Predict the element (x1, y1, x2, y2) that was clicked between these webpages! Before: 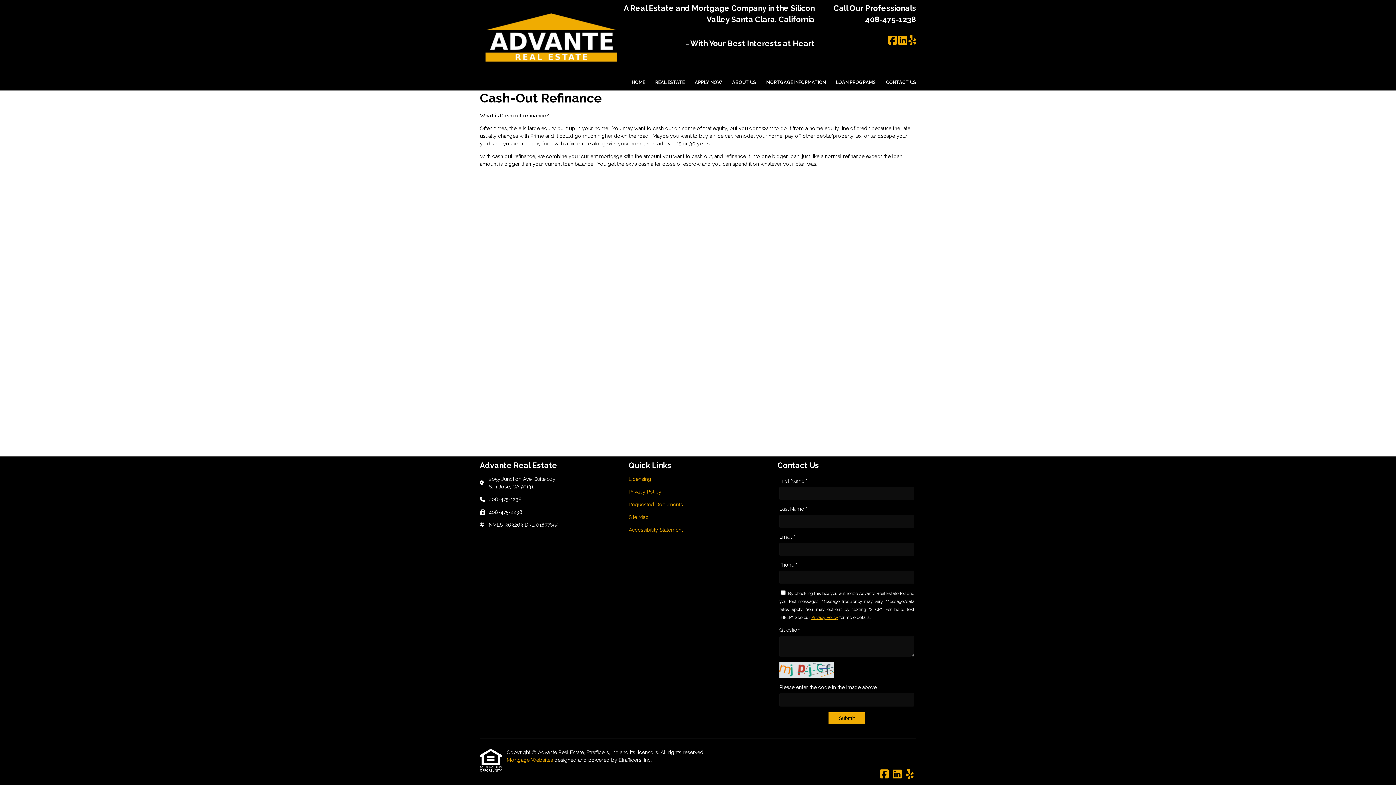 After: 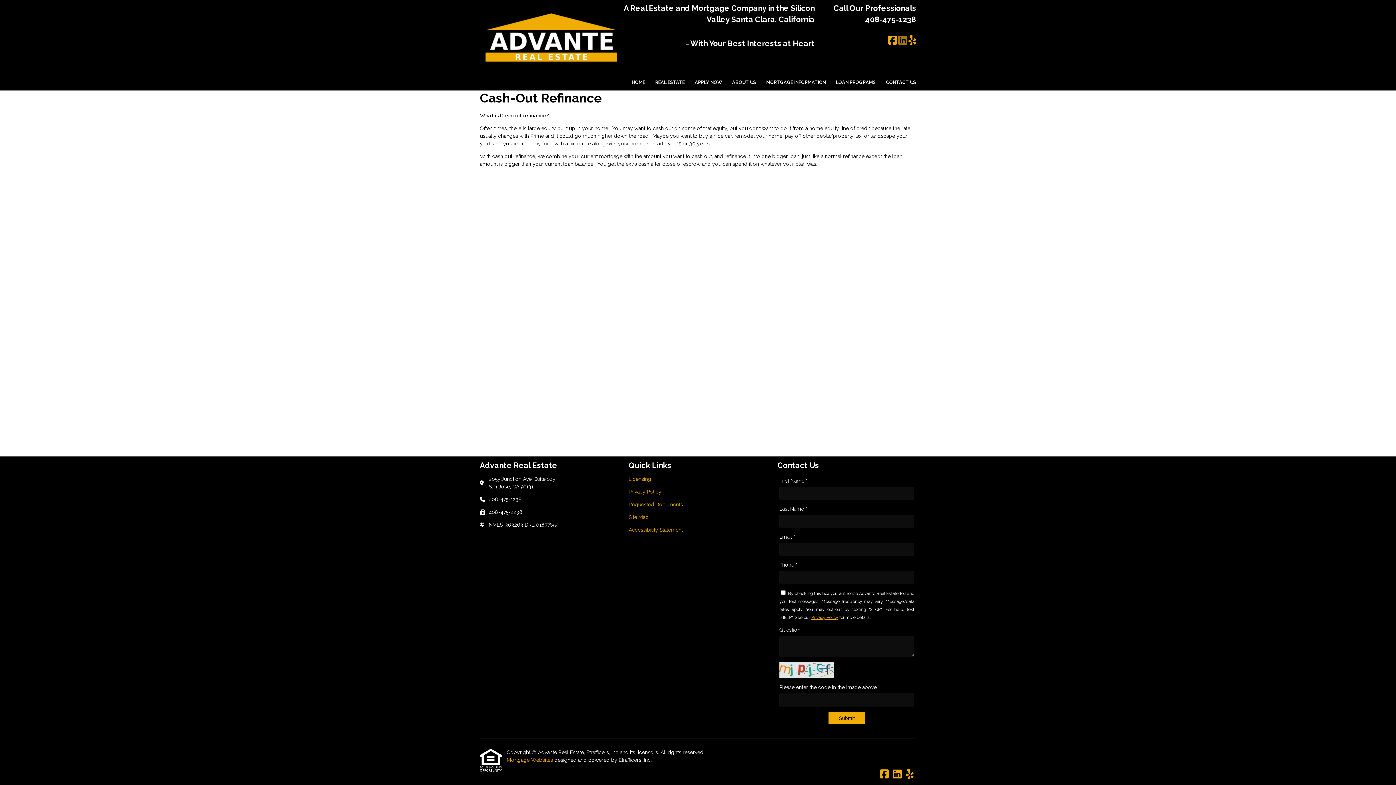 Action: bbox: (898, 35, 907, 46) label: LinkedIn